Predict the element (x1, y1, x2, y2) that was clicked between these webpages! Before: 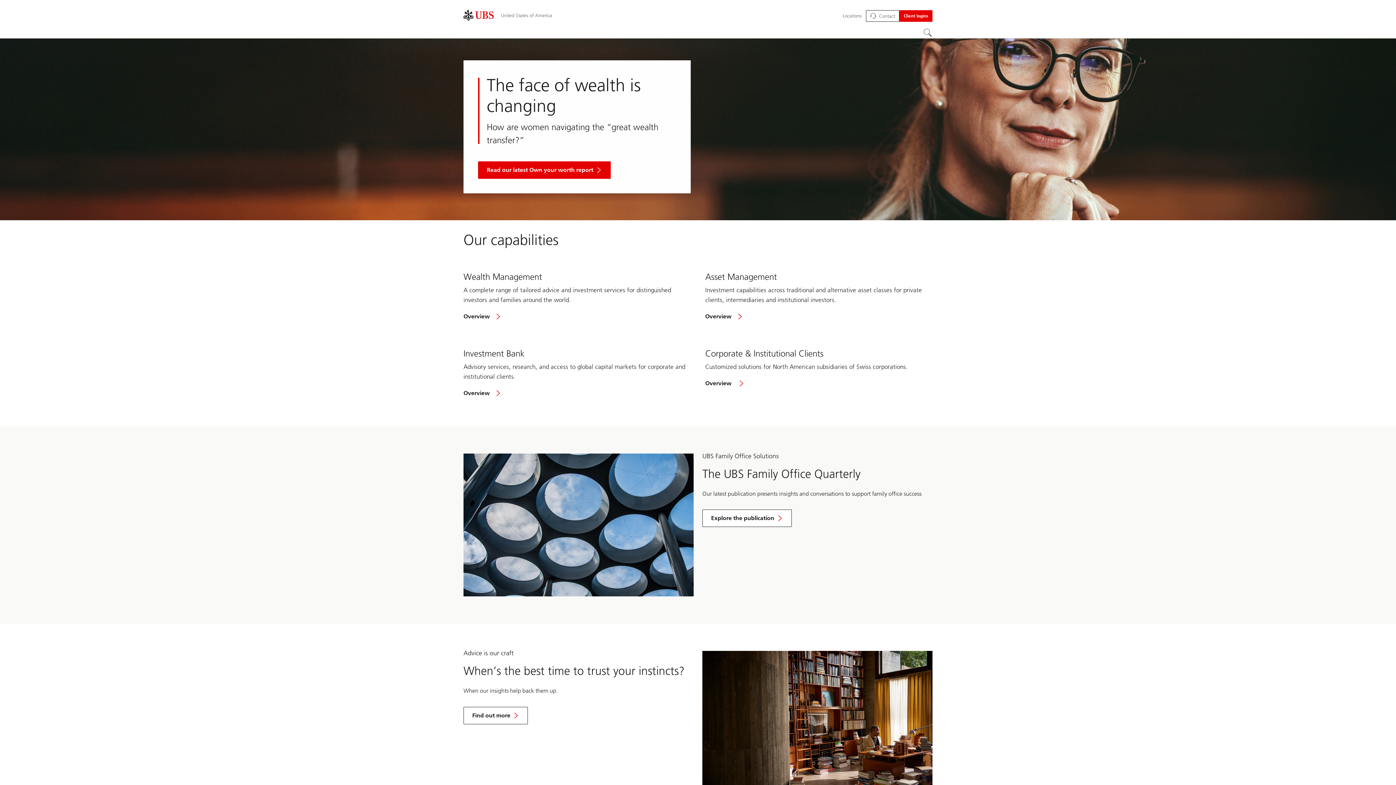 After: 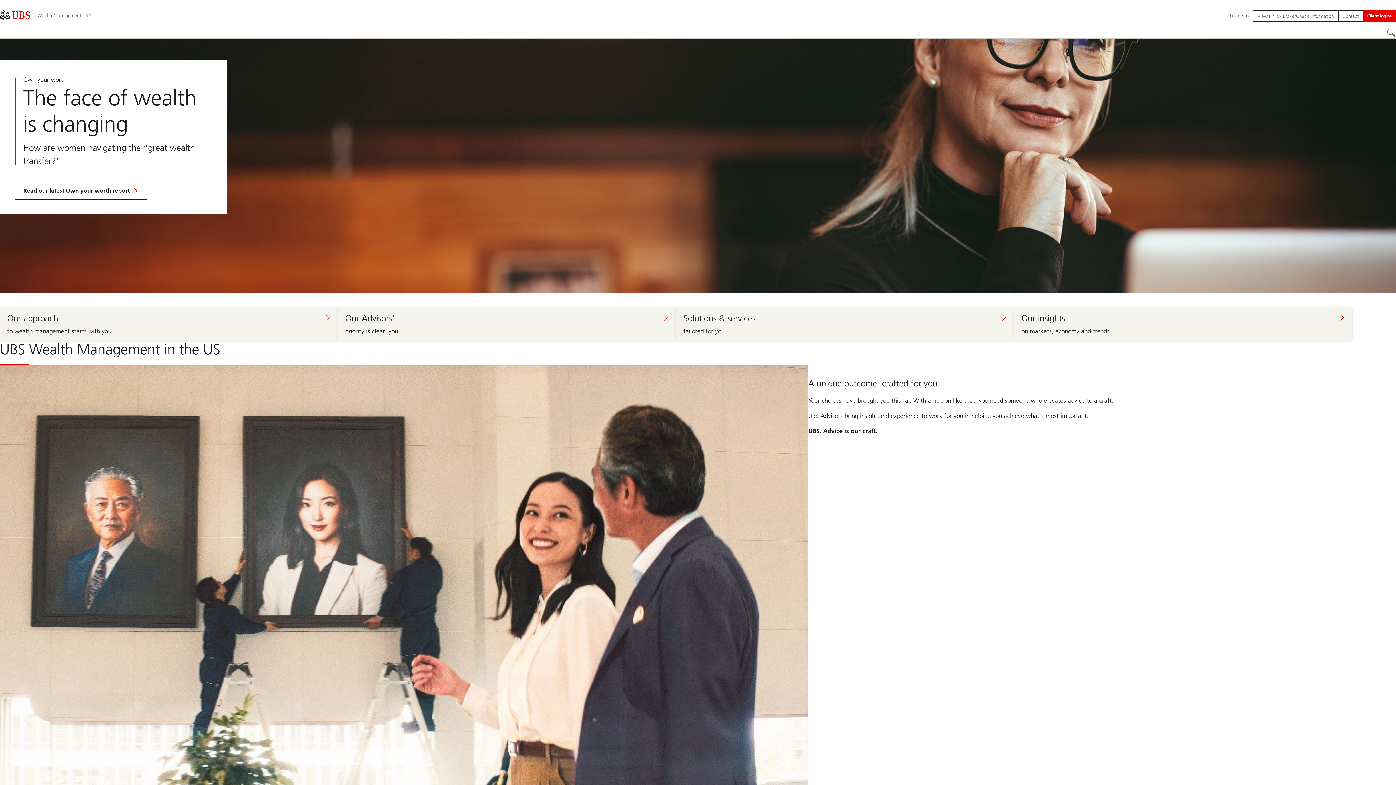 Action: bbox: (463, 311, 690, 322) label: Overview
of wealth management